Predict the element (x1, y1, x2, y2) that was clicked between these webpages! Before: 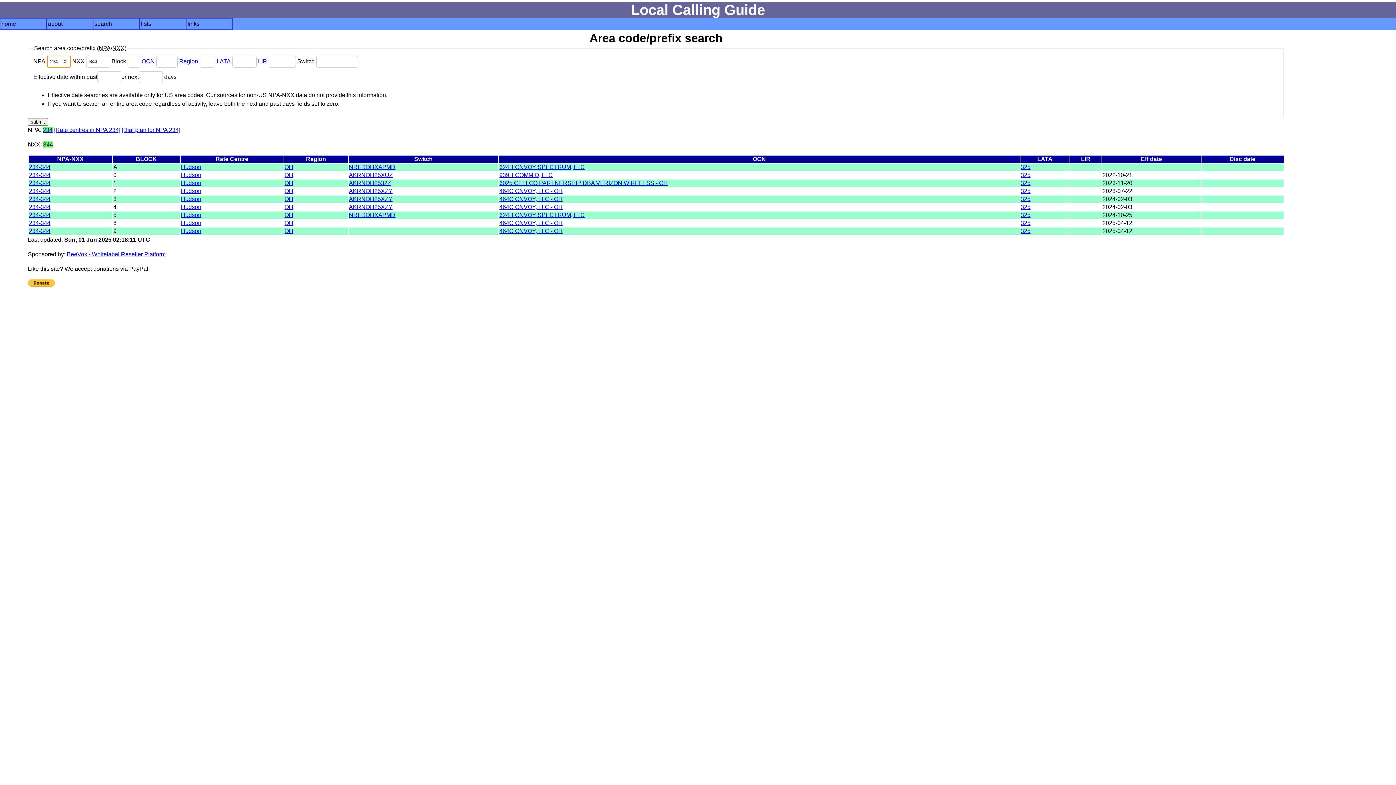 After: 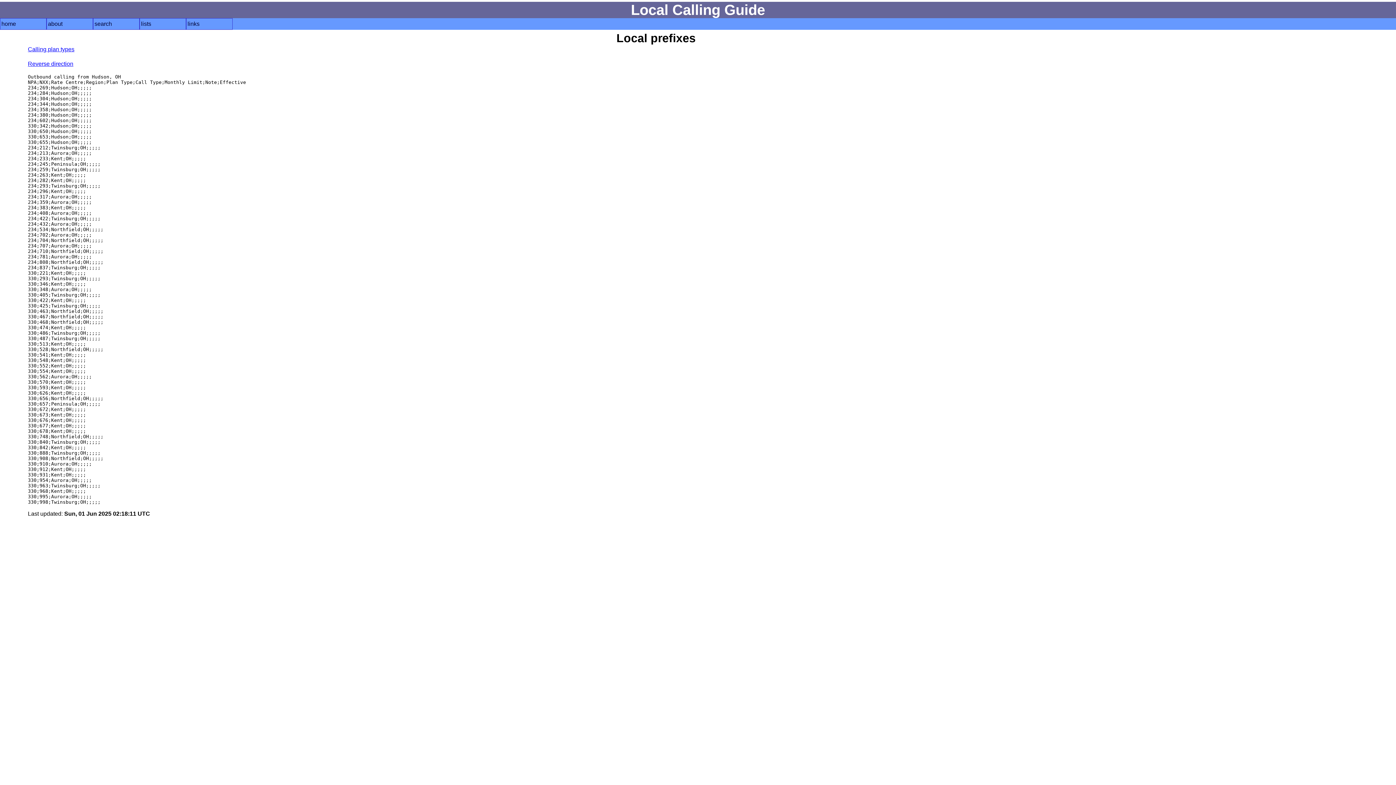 Action: bbox: (29, 171, 50, 178) label: 234-344